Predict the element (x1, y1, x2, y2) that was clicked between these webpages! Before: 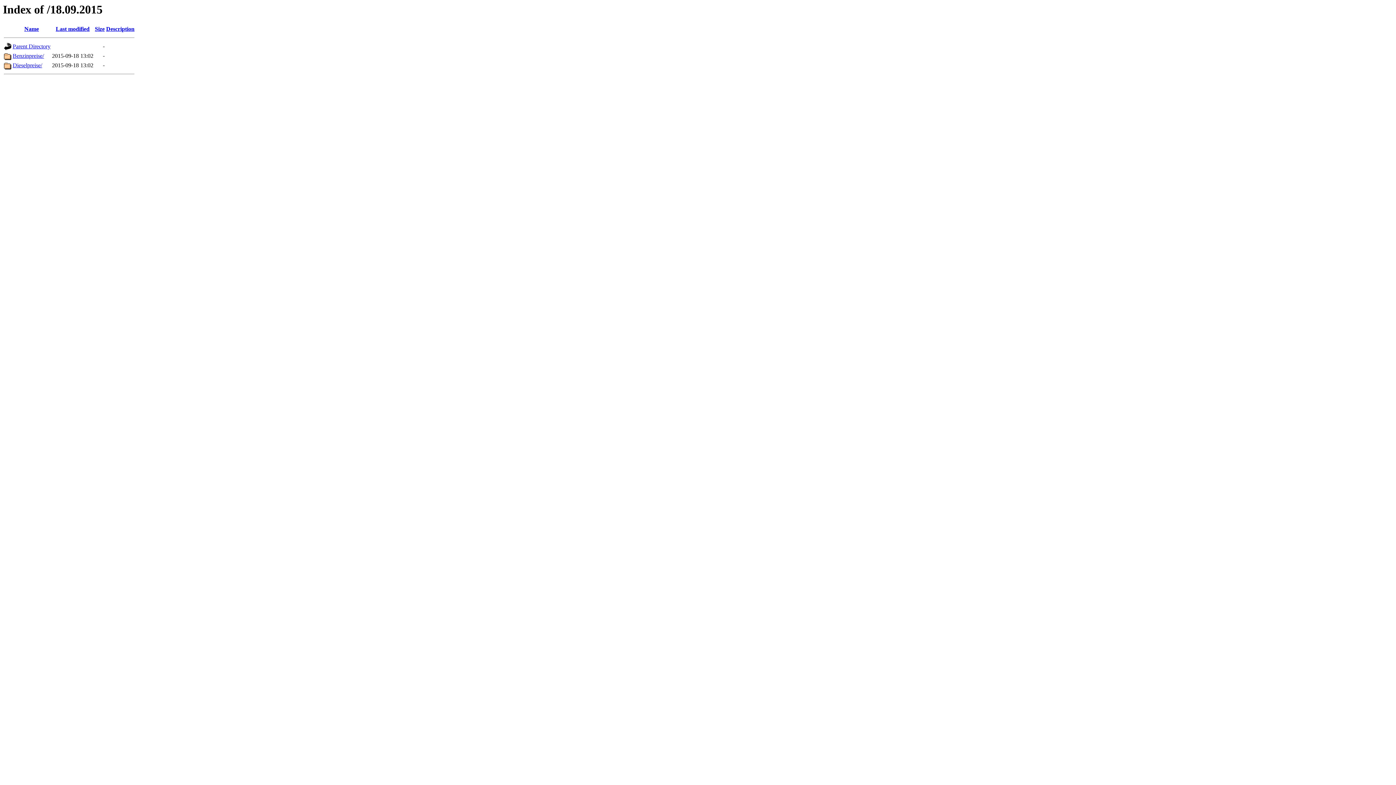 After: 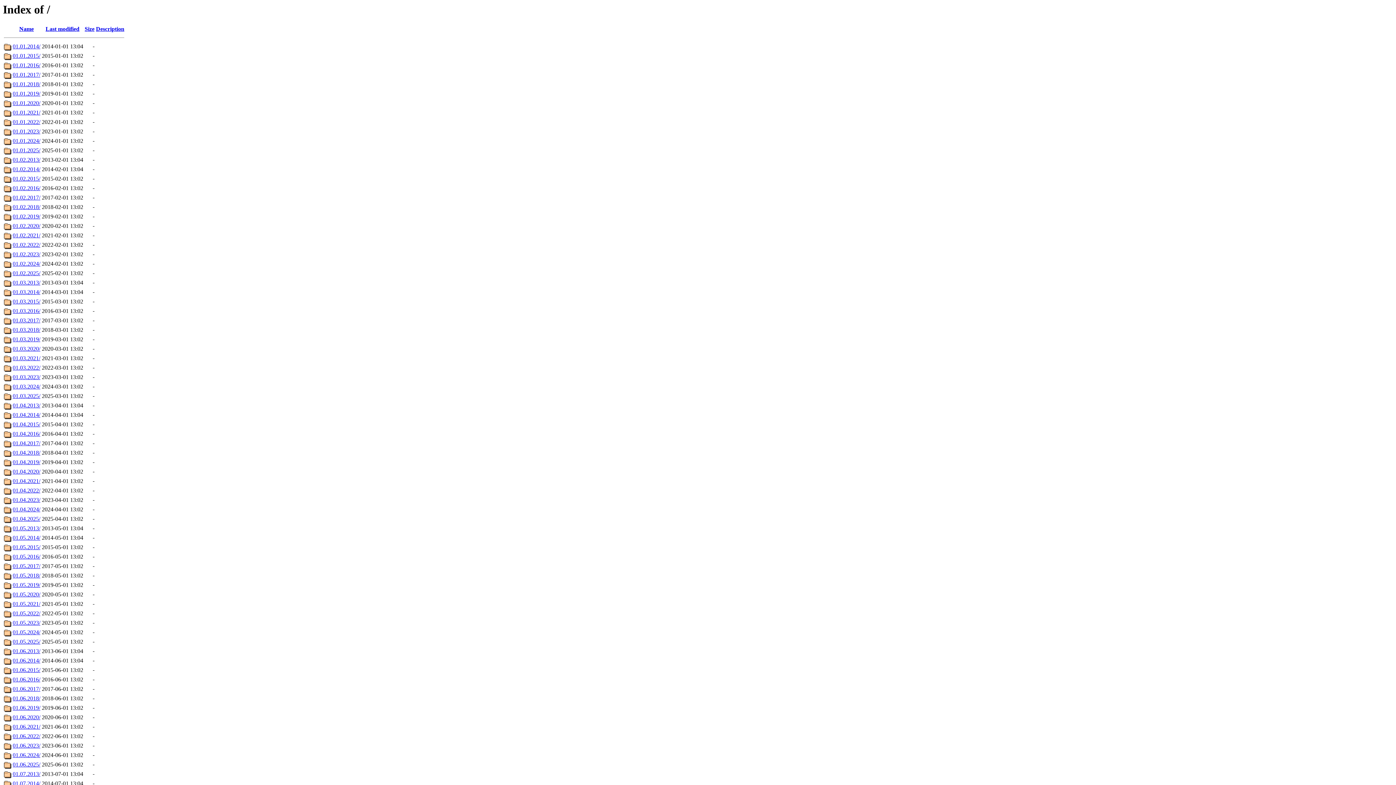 Action: bbox: (12, 43, 50, 49) label: Parent Directory